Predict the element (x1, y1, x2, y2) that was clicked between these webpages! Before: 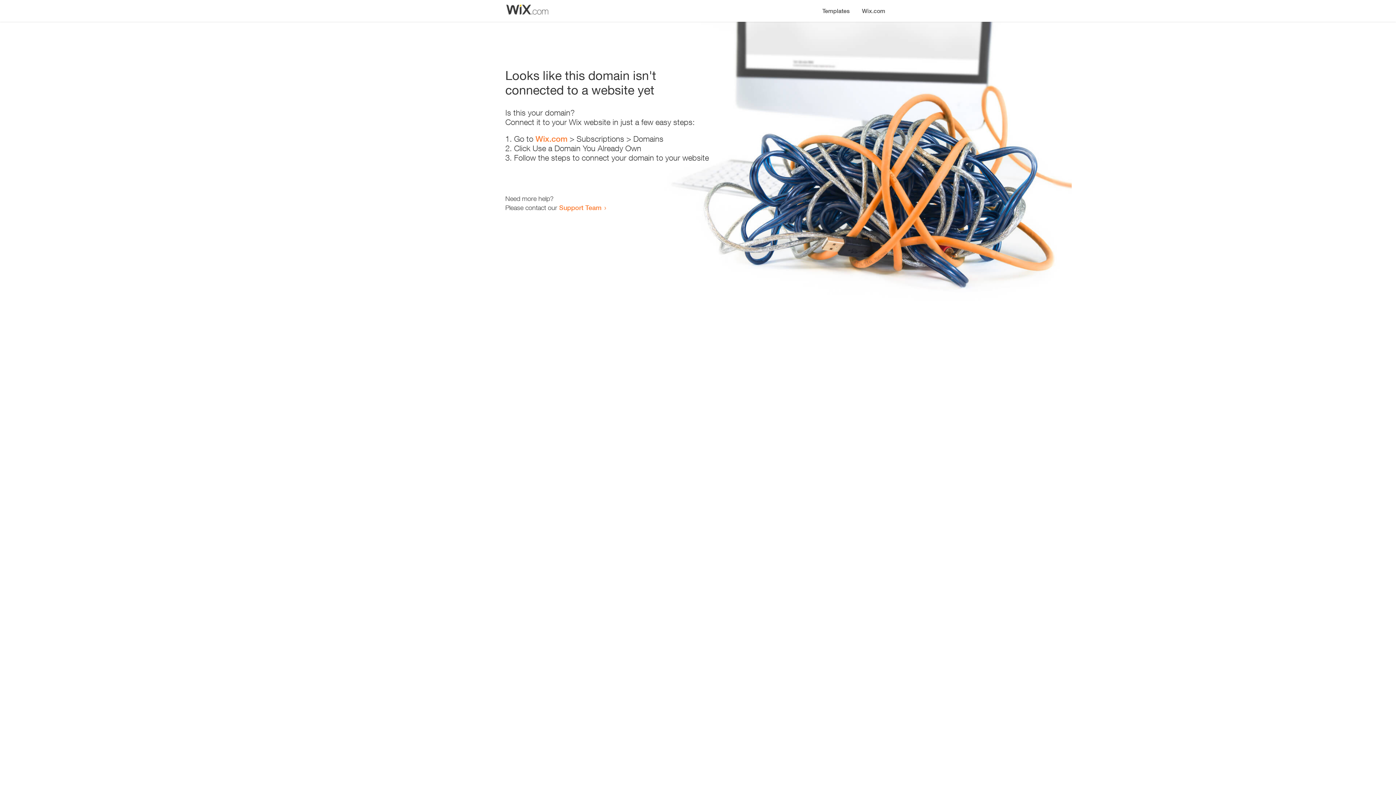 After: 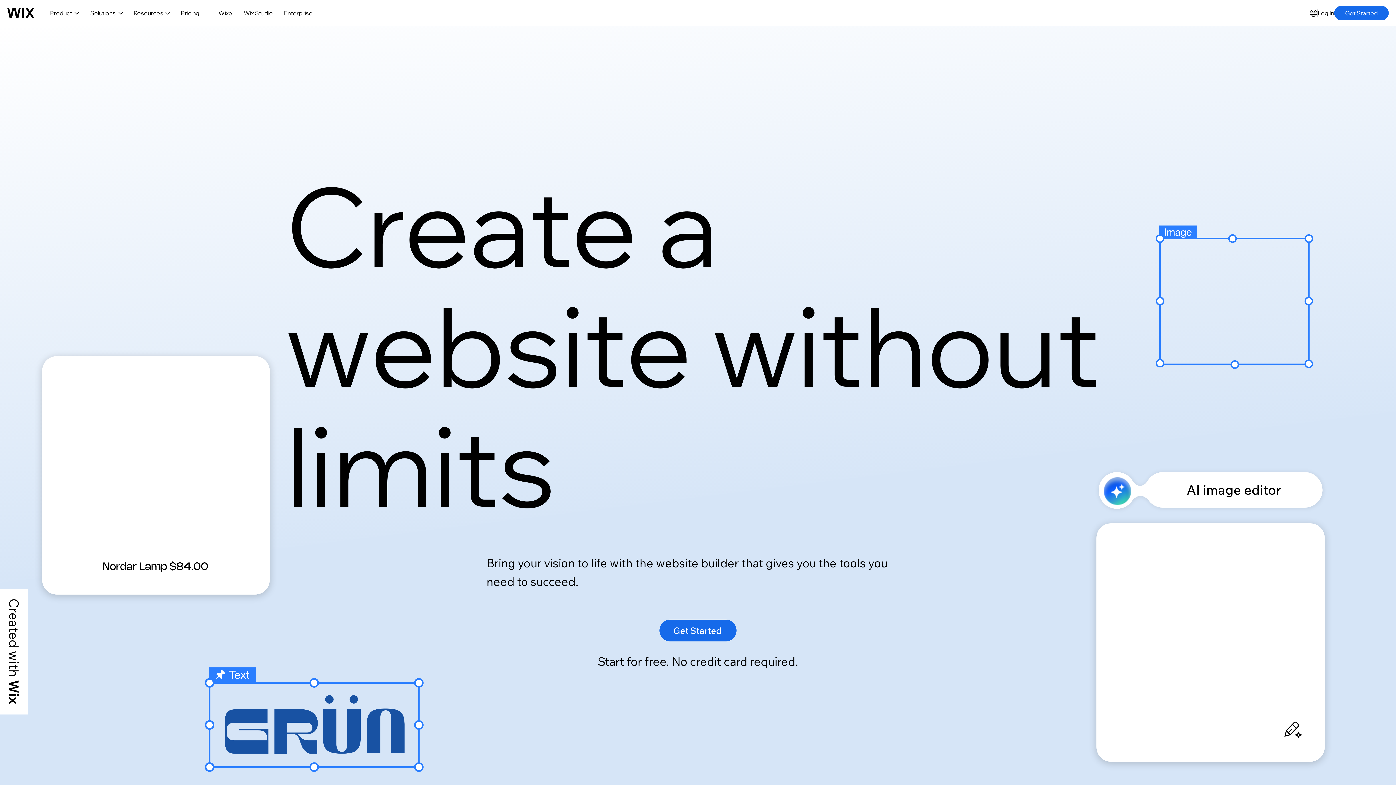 Action: bbox: (856, 0, 890, 14) label: Wix.com